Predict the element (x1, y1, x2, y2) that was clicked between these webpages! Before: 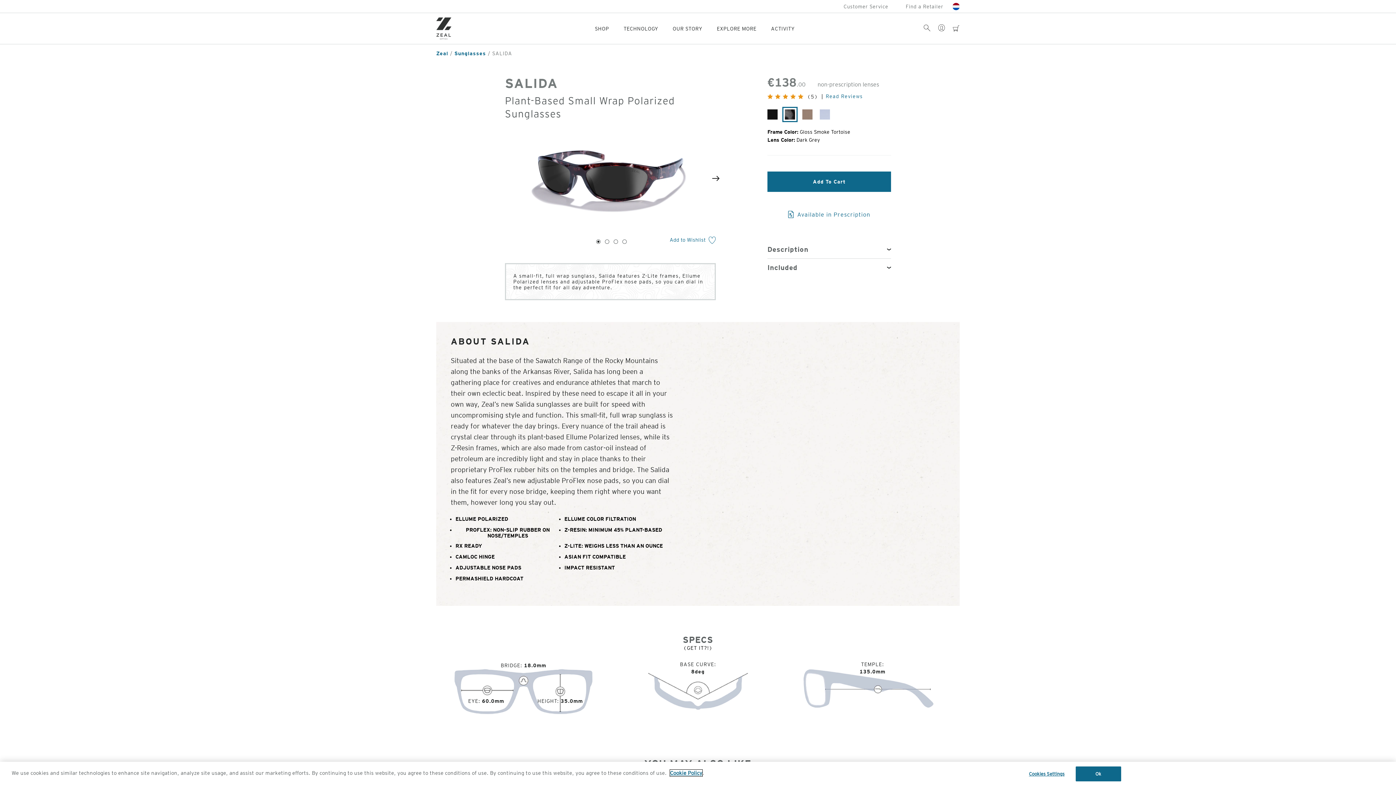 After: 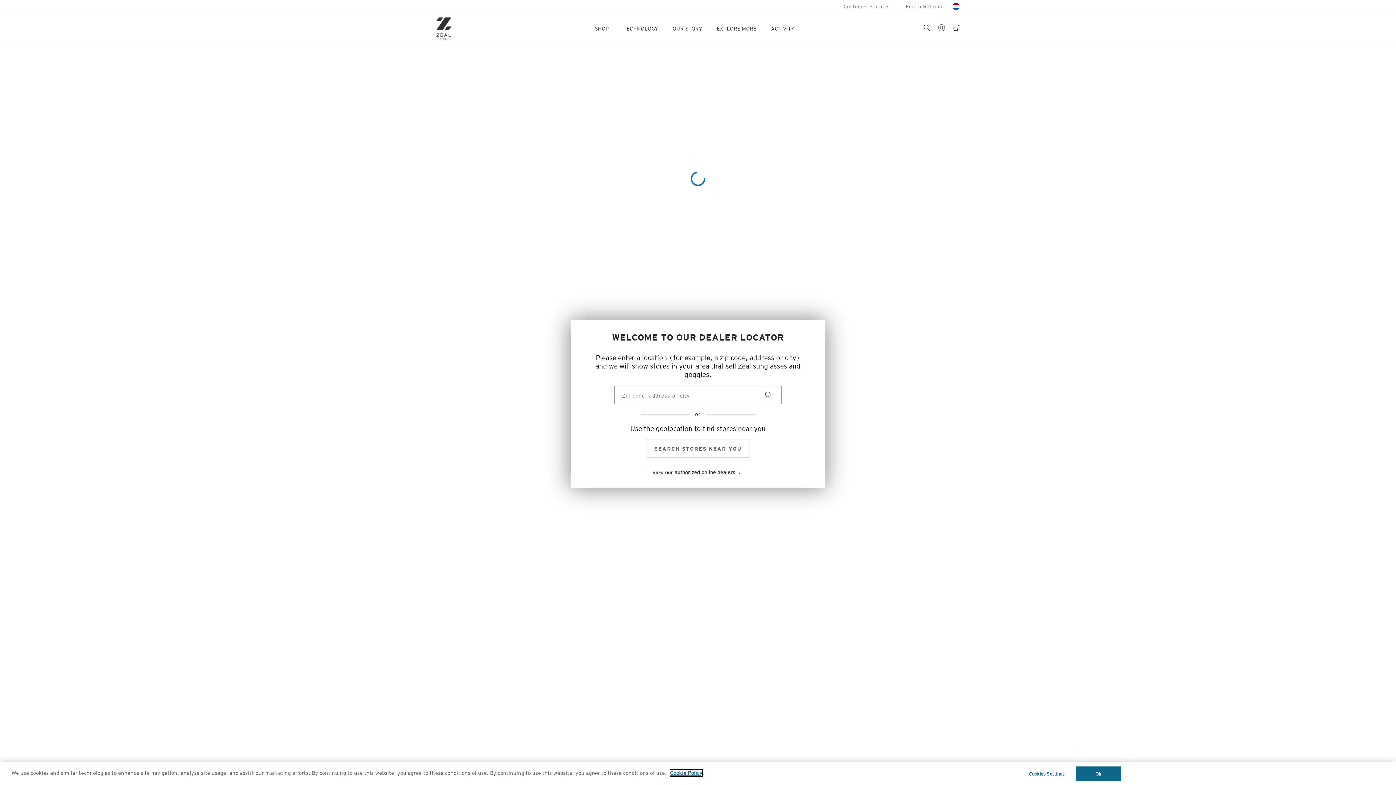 Action: label: Find a Retailer bbox: (906, 3, 943, 9)